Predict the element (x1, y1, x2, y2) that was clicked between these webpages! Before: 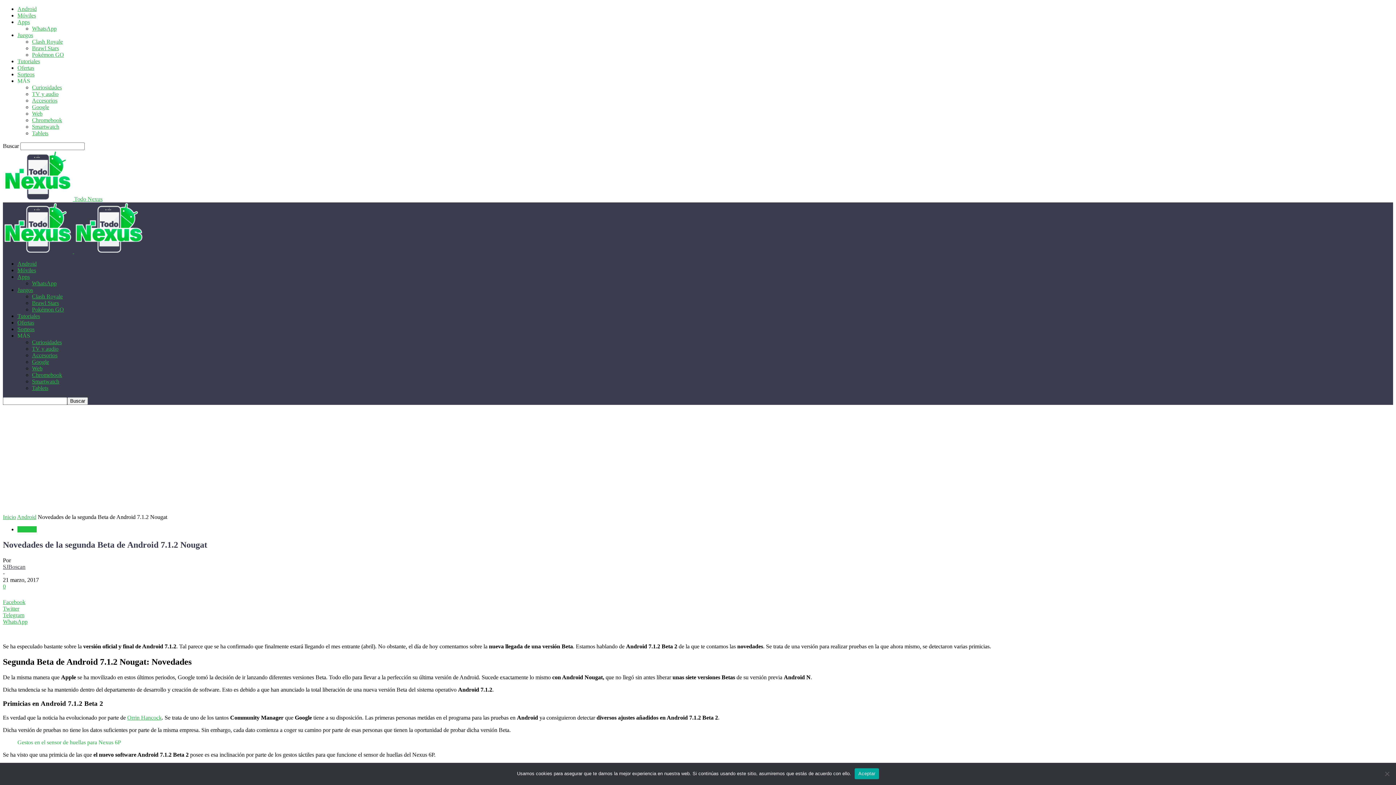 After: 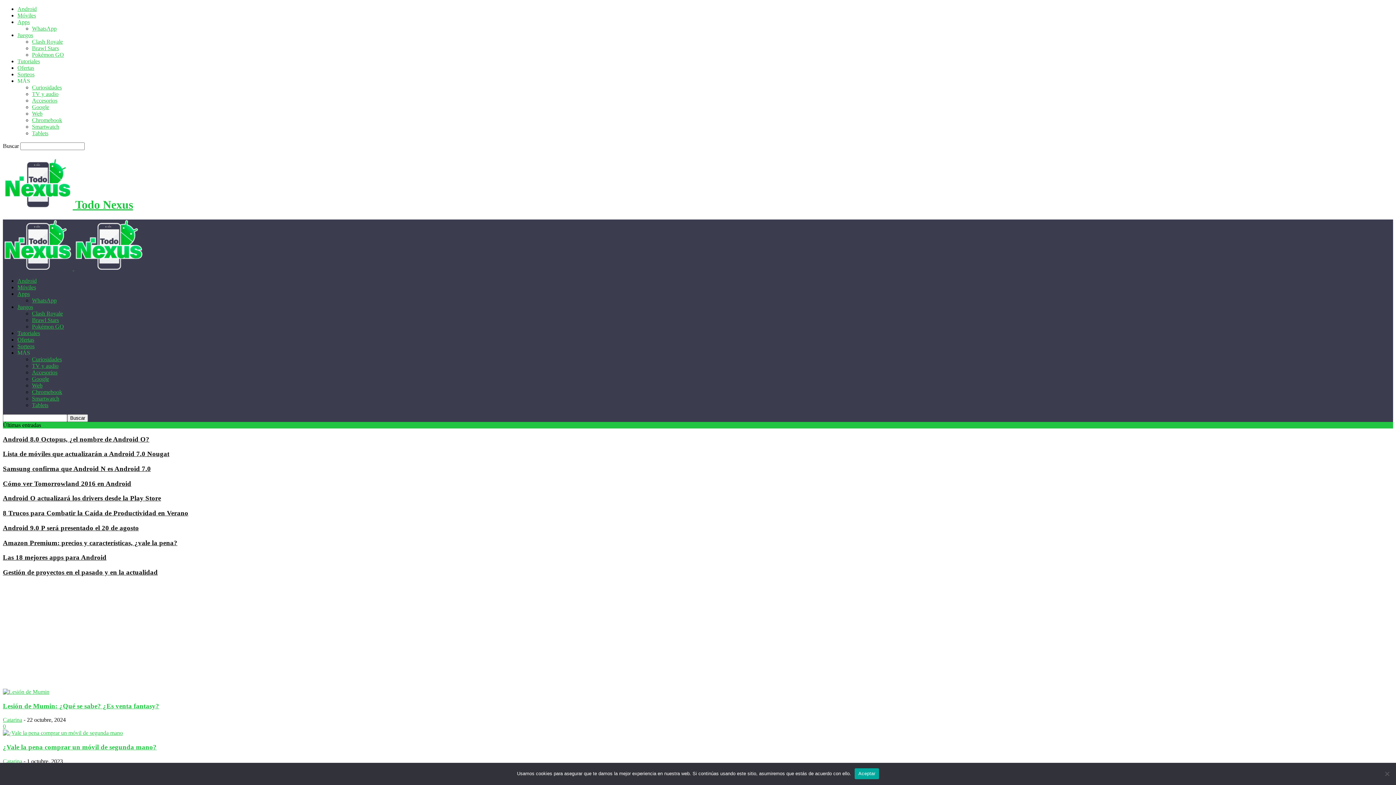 Action: label:   bbox: (2, 248, 74, 254)